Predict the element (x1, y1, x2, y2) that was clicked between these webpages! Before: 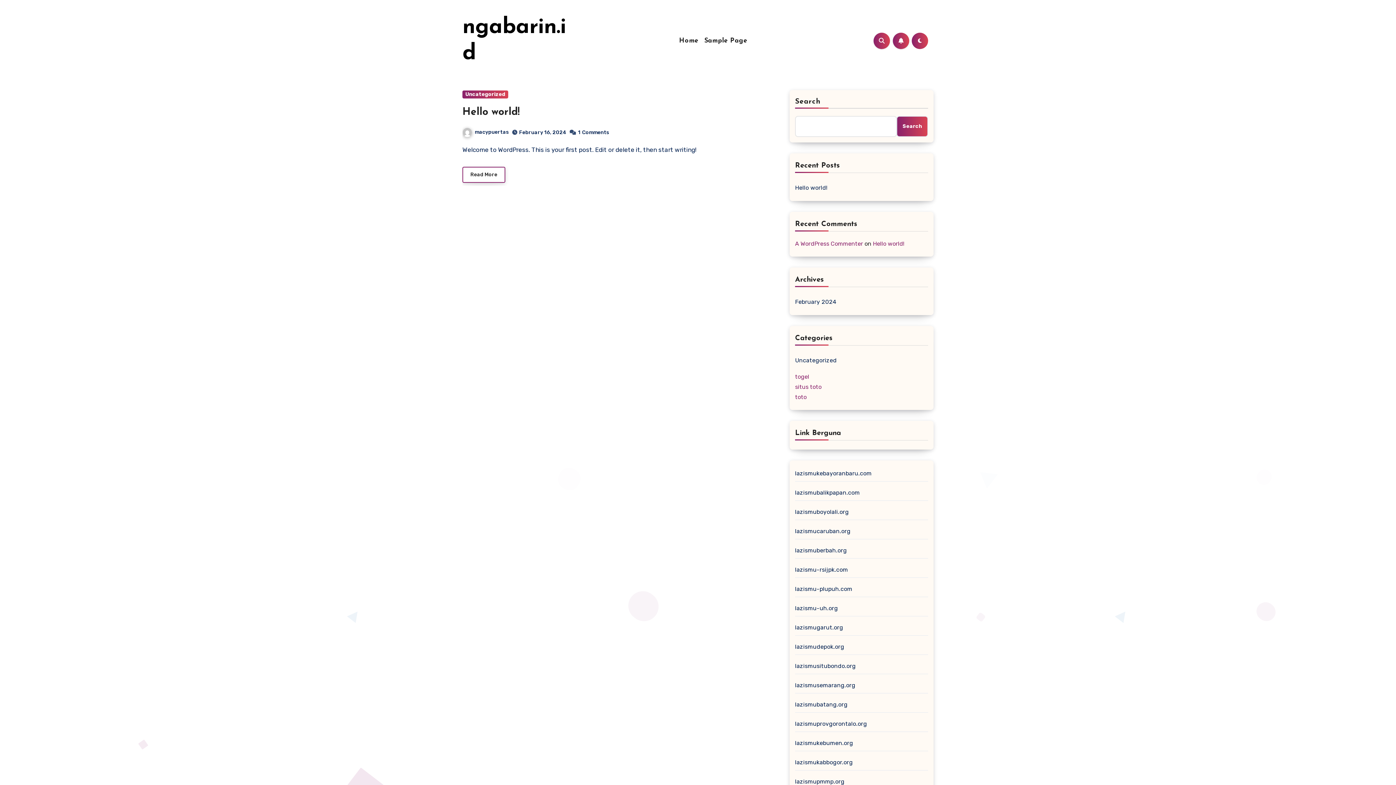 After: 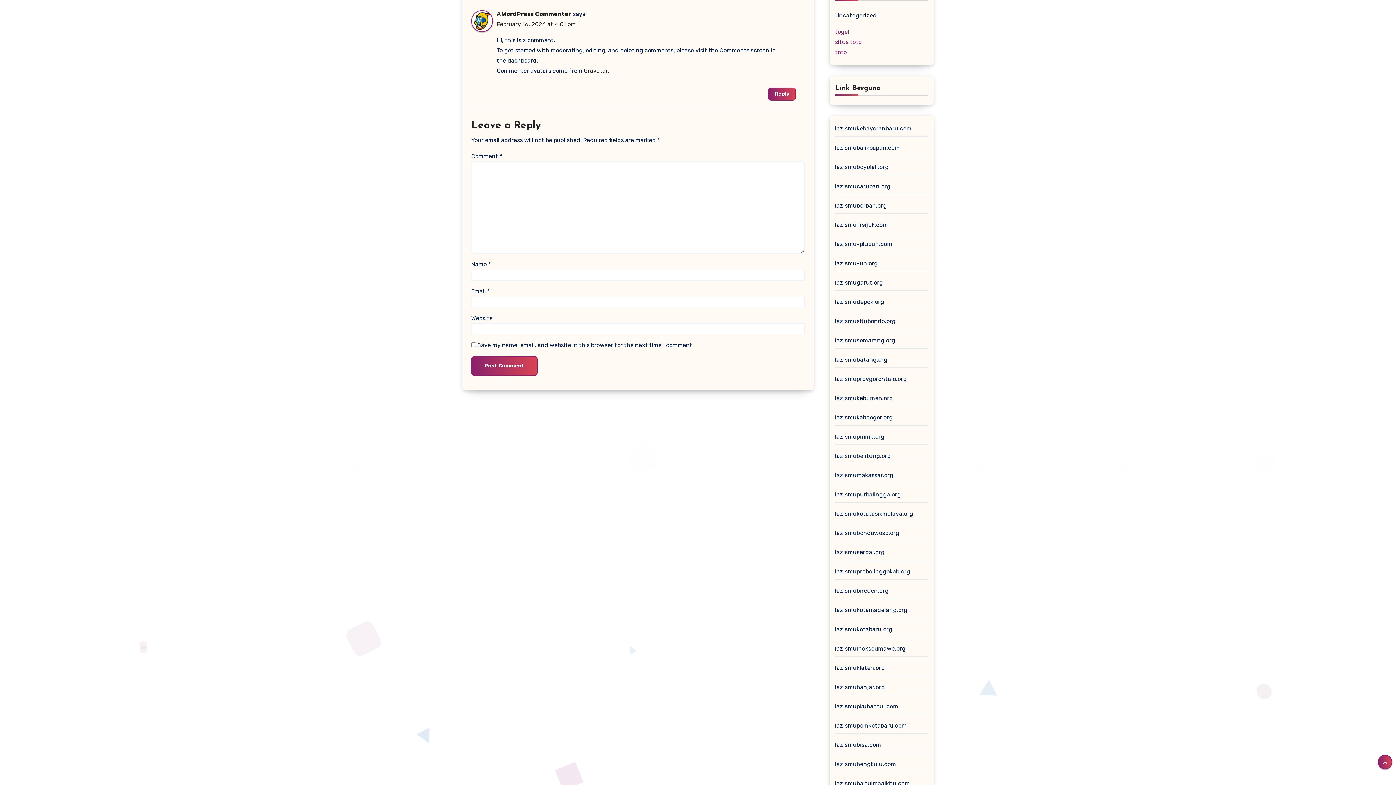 Action: bbox: (873, 240, 904, 247) label: Hello world!